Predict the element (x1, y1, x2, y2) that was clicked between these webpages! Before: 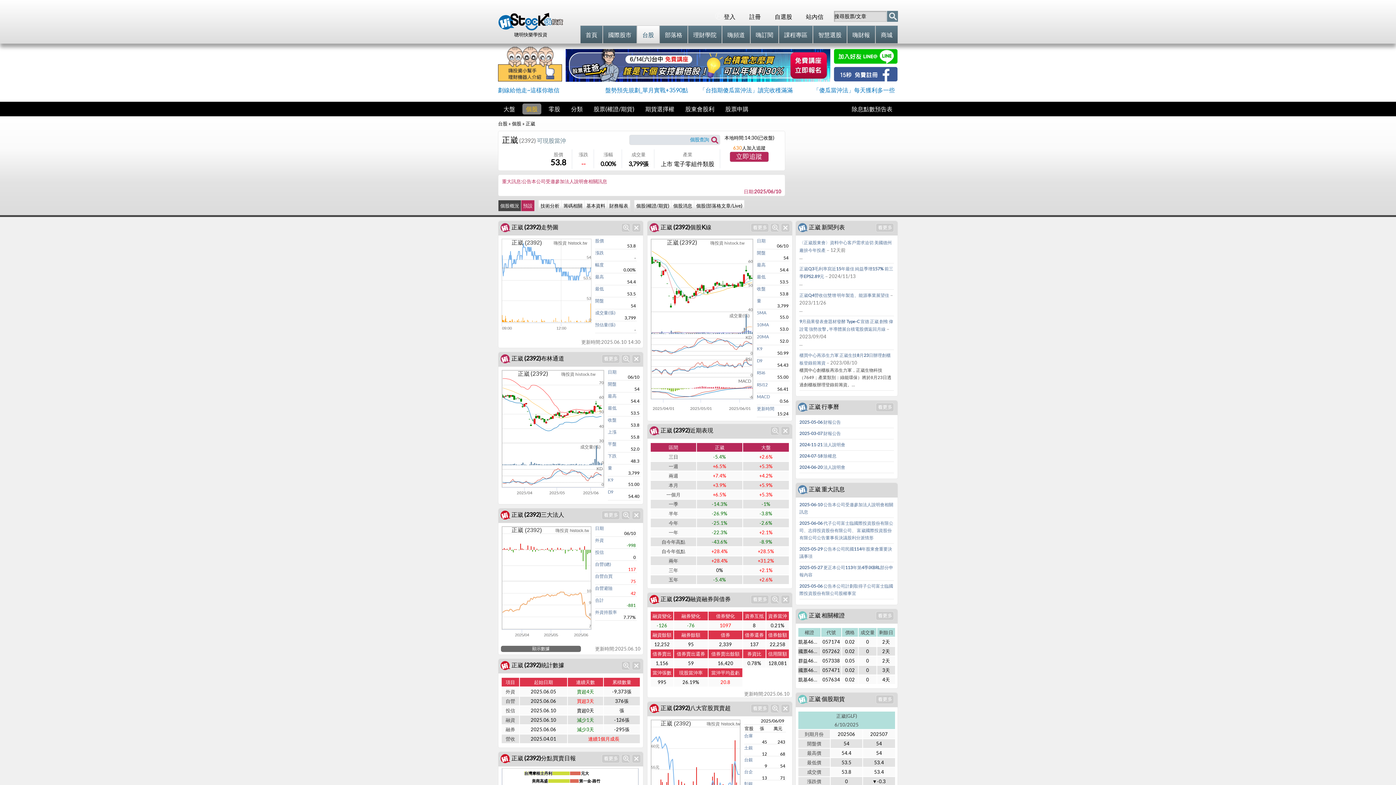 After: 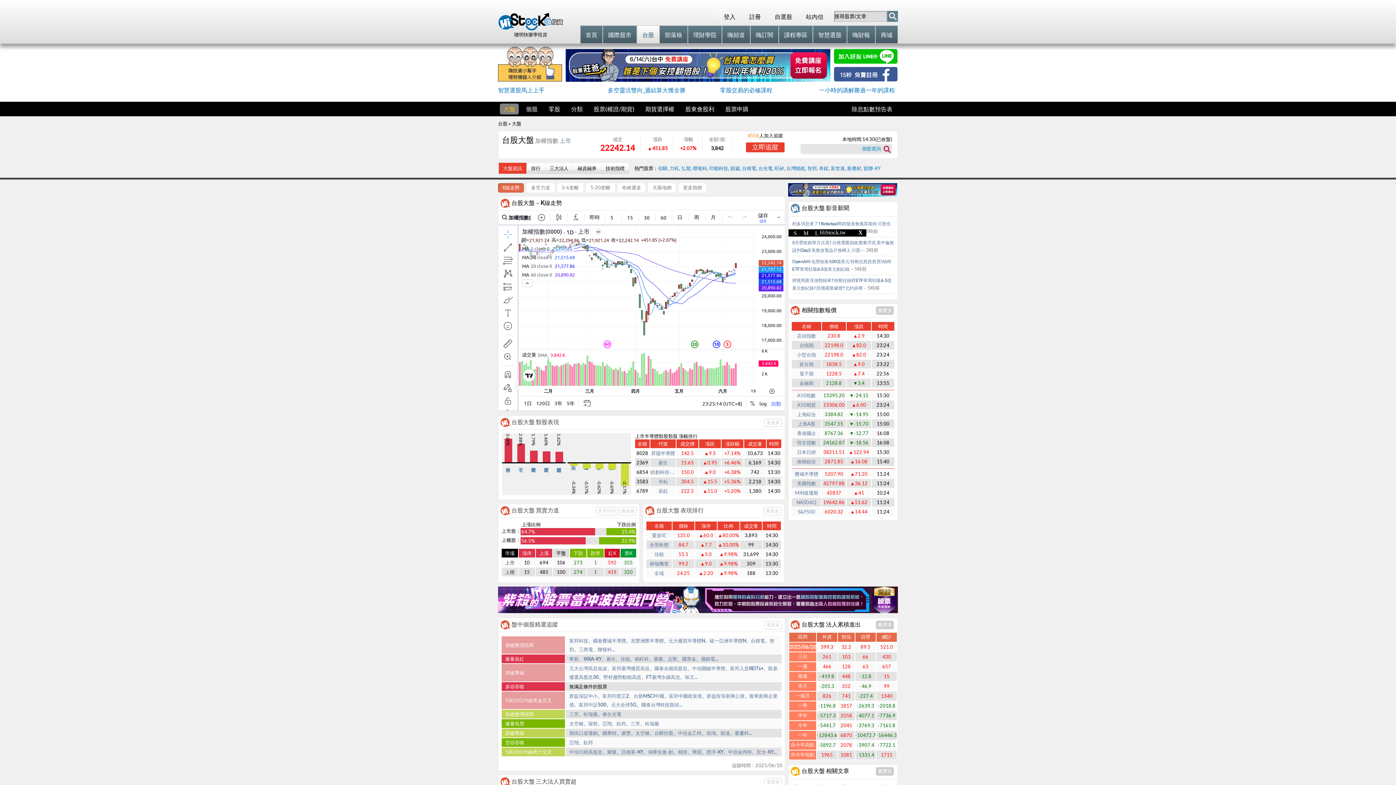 Action: bbox: (711, 136, 718, 143) label:  